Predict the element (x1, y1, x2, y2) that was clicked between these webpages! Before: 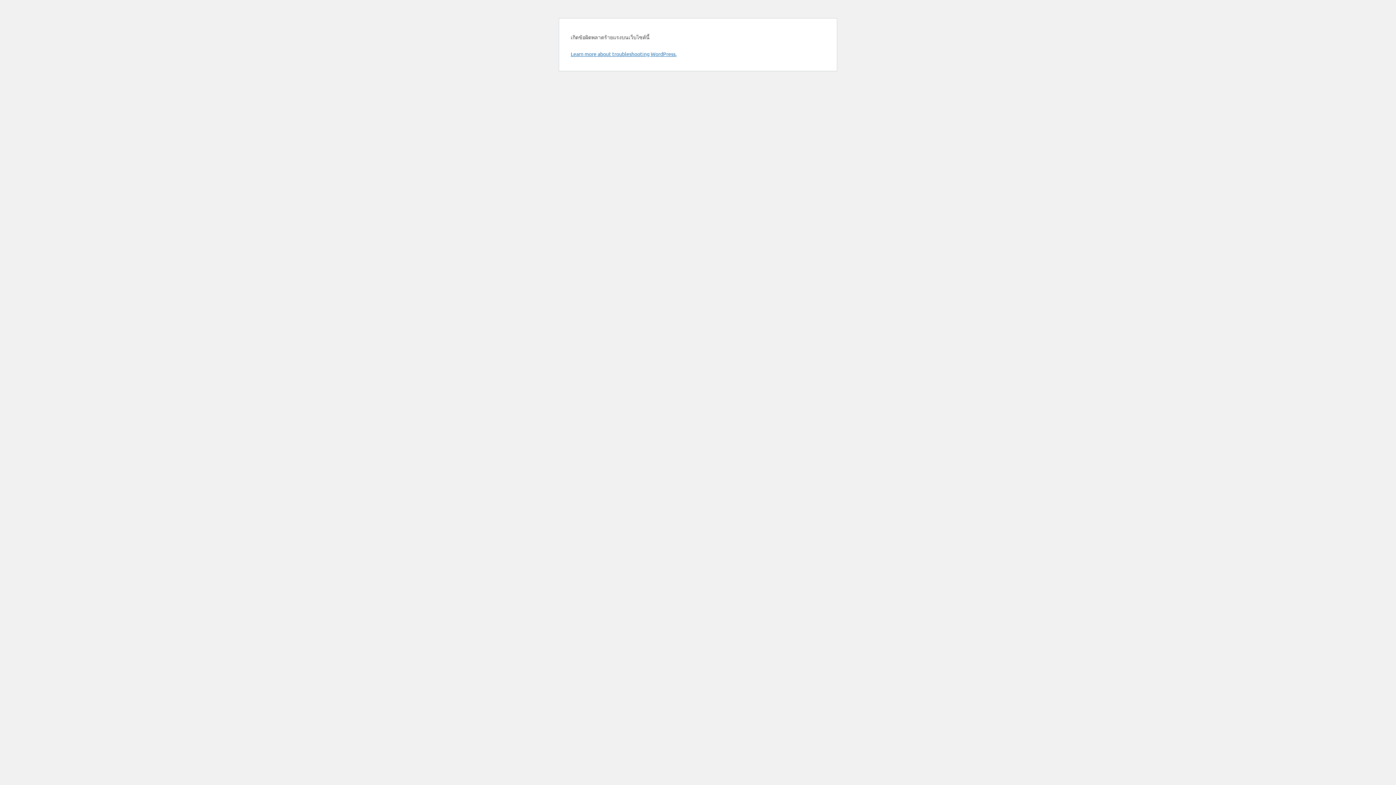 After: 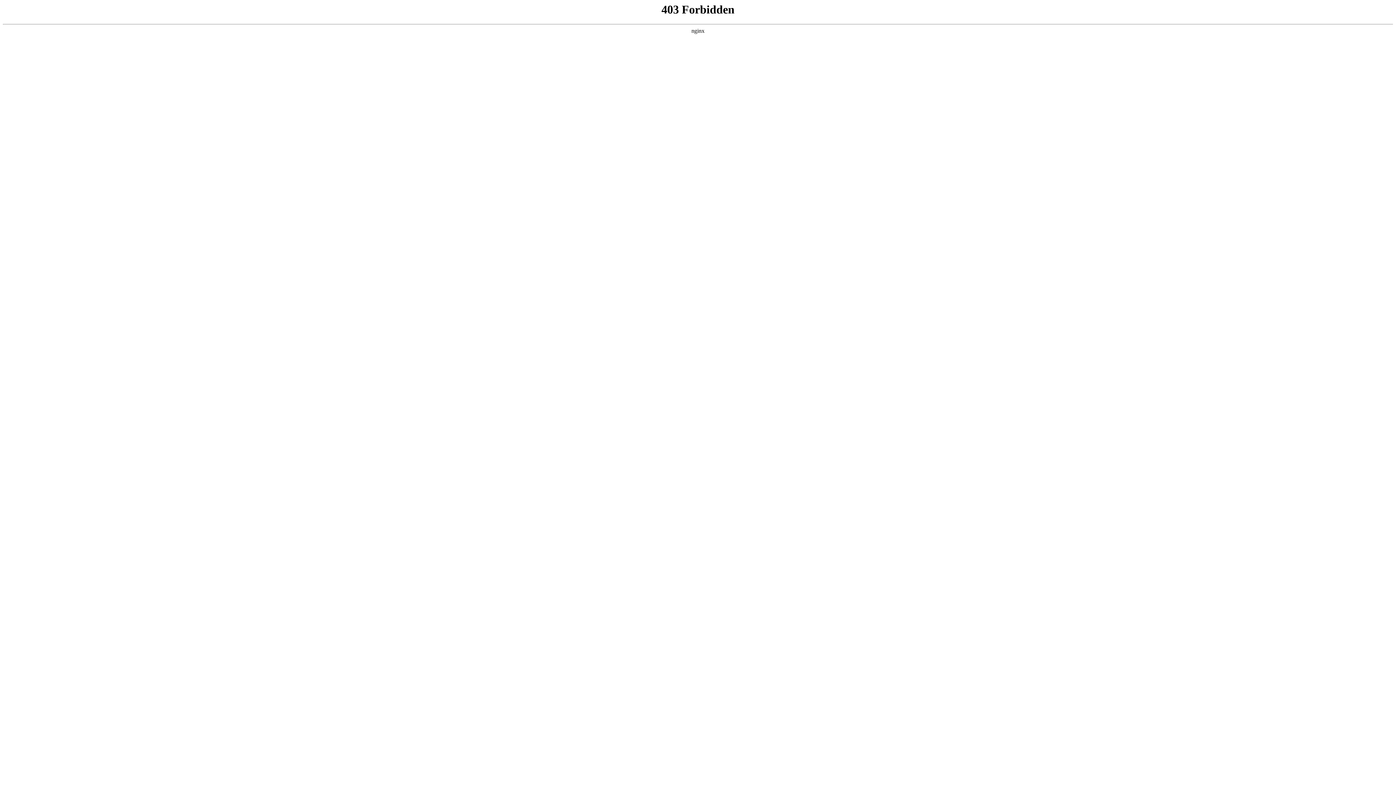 Action: bbox: (570, 50, 676, 57) label: Learn more about troubleshooting WordPress.